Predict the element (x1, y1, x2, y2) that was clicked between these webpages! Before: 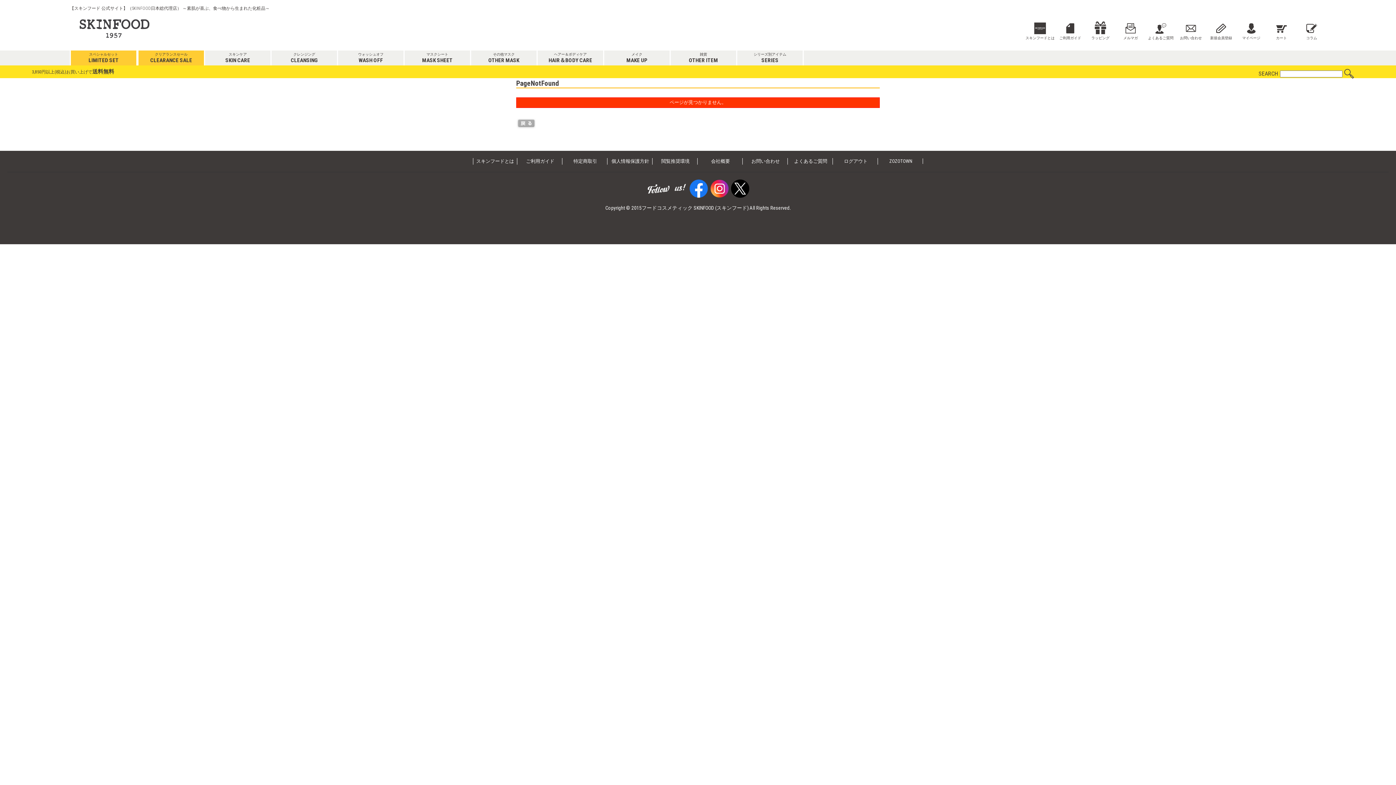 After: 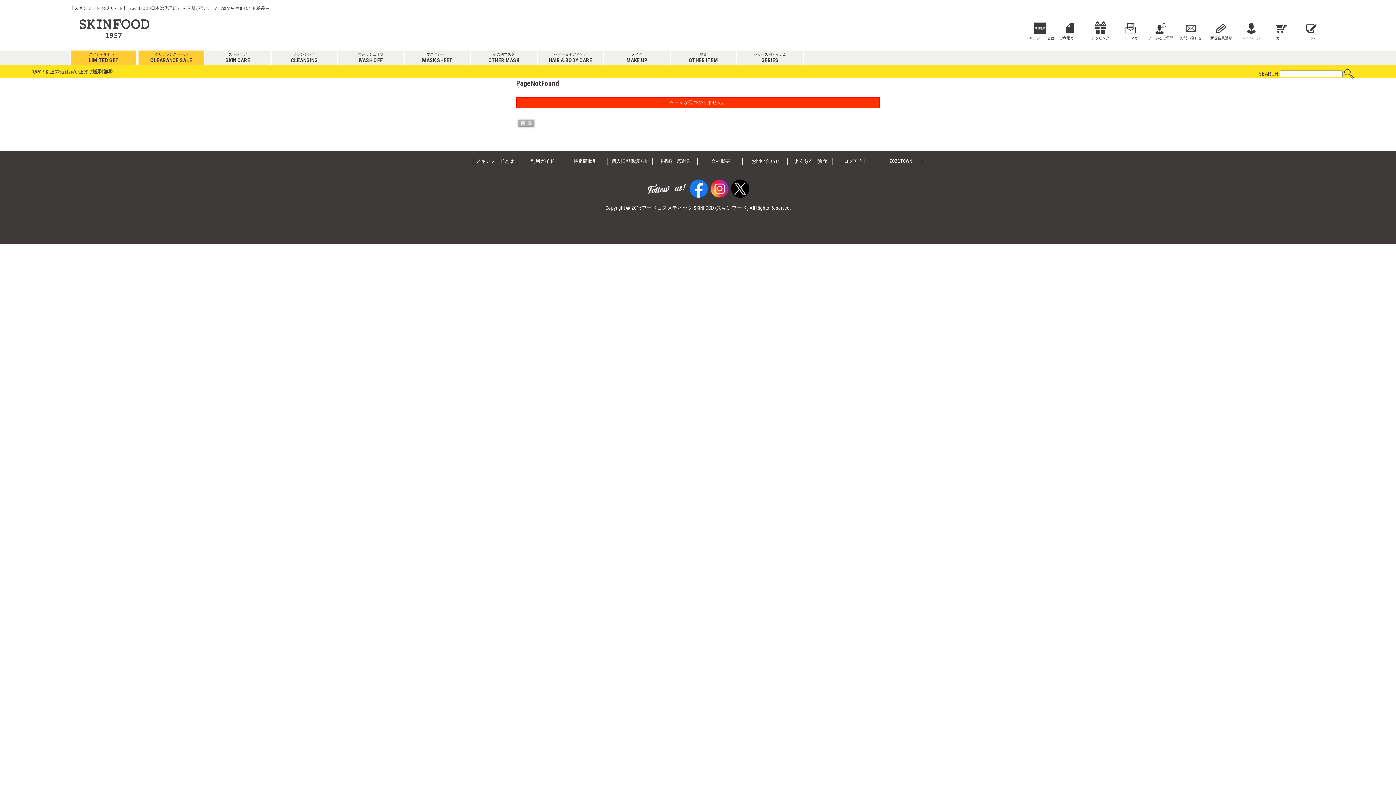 Action: bbox: (0, 78, 1396, 139) label: PageNotFound
ページが見つかりません。


